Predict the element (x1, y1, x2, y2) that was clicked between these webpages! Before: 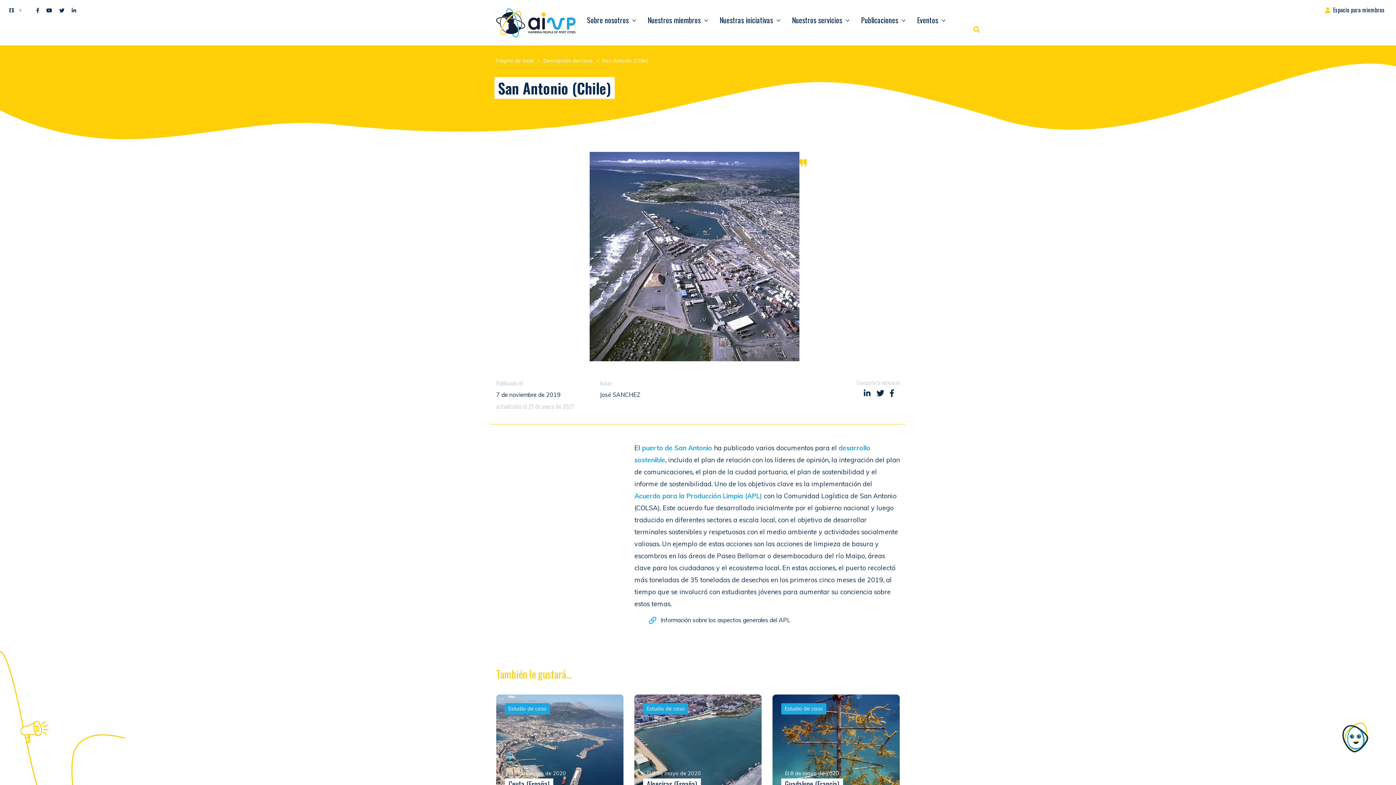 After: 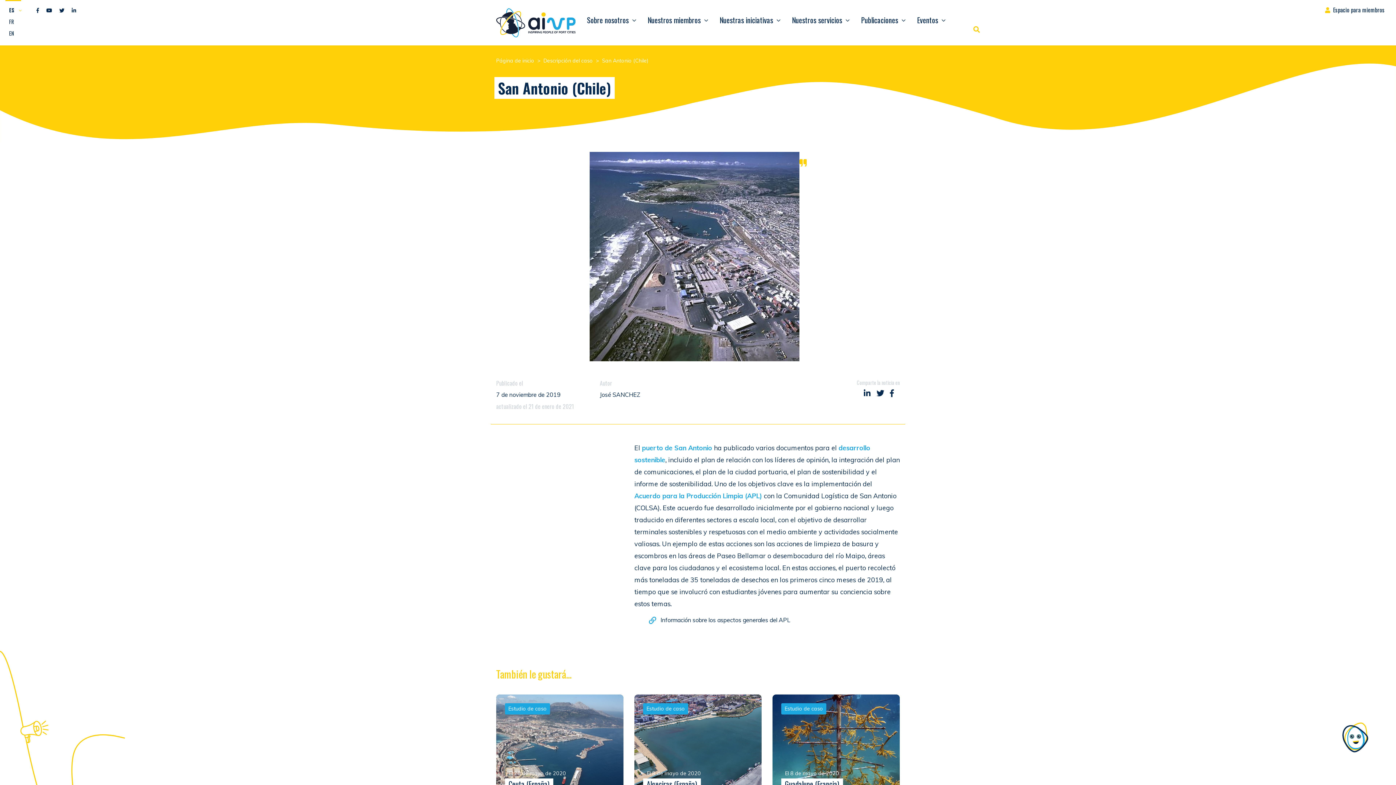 Action: label: ES bbox: (5, 0, 21, 19)